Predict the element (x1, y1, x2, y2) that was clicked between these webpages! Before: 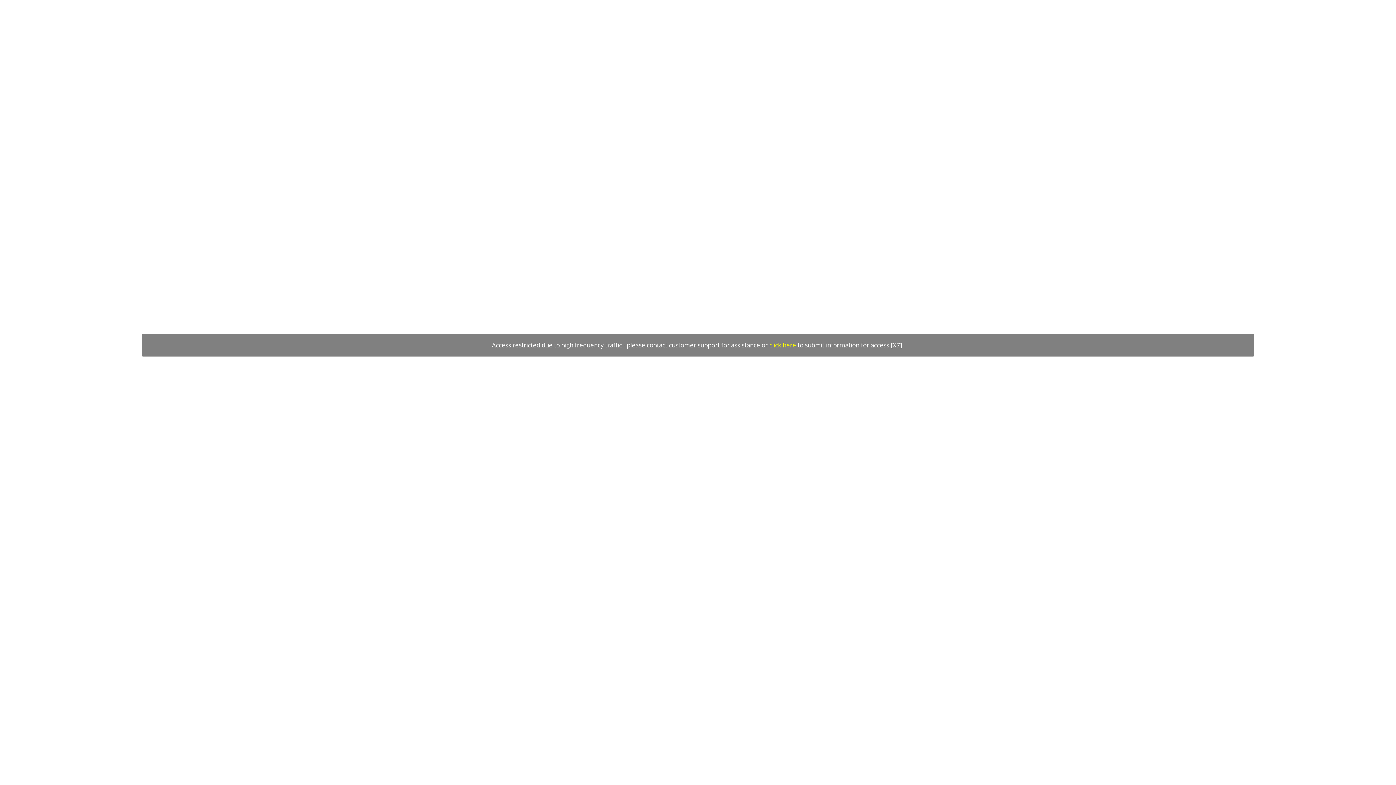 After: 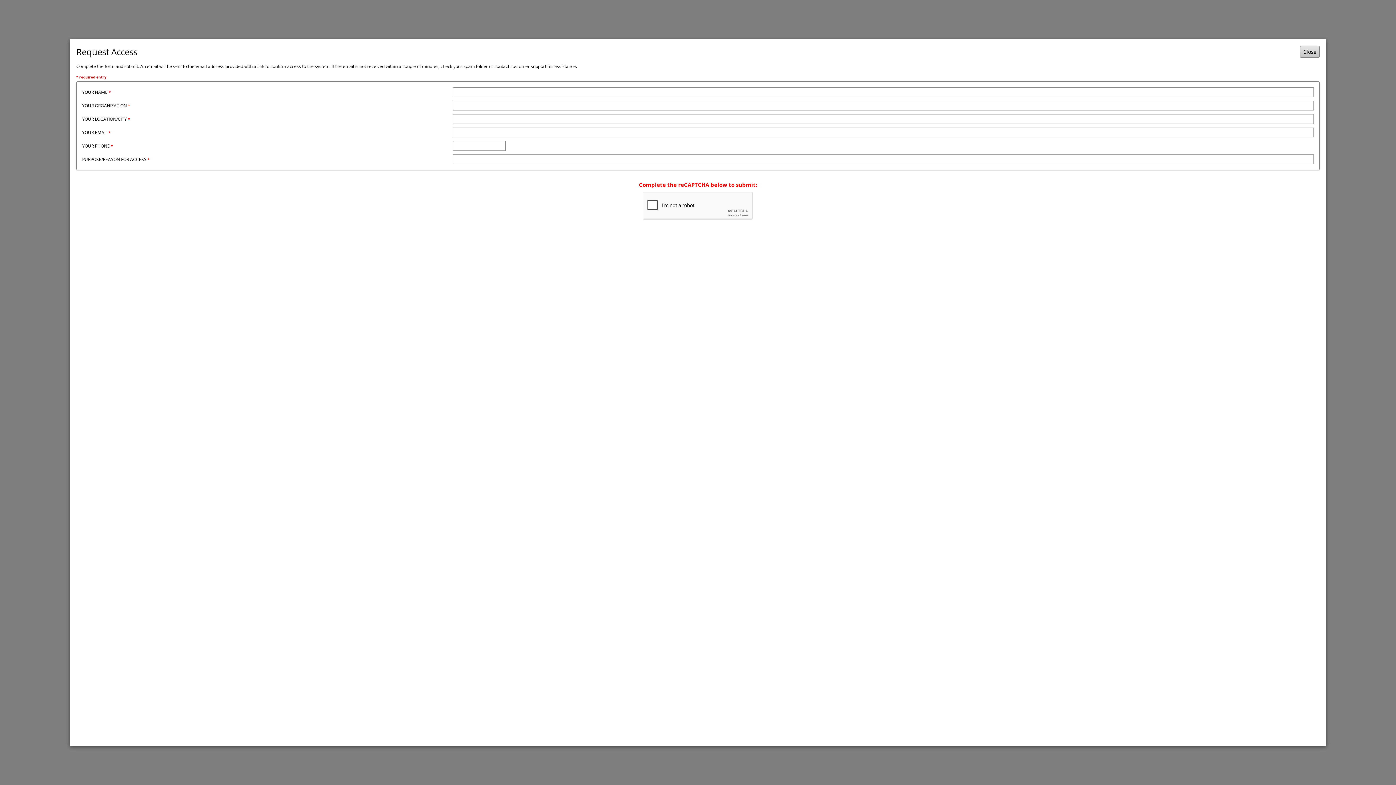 Action: label: click here bbox: (769, 341, 796, 349)